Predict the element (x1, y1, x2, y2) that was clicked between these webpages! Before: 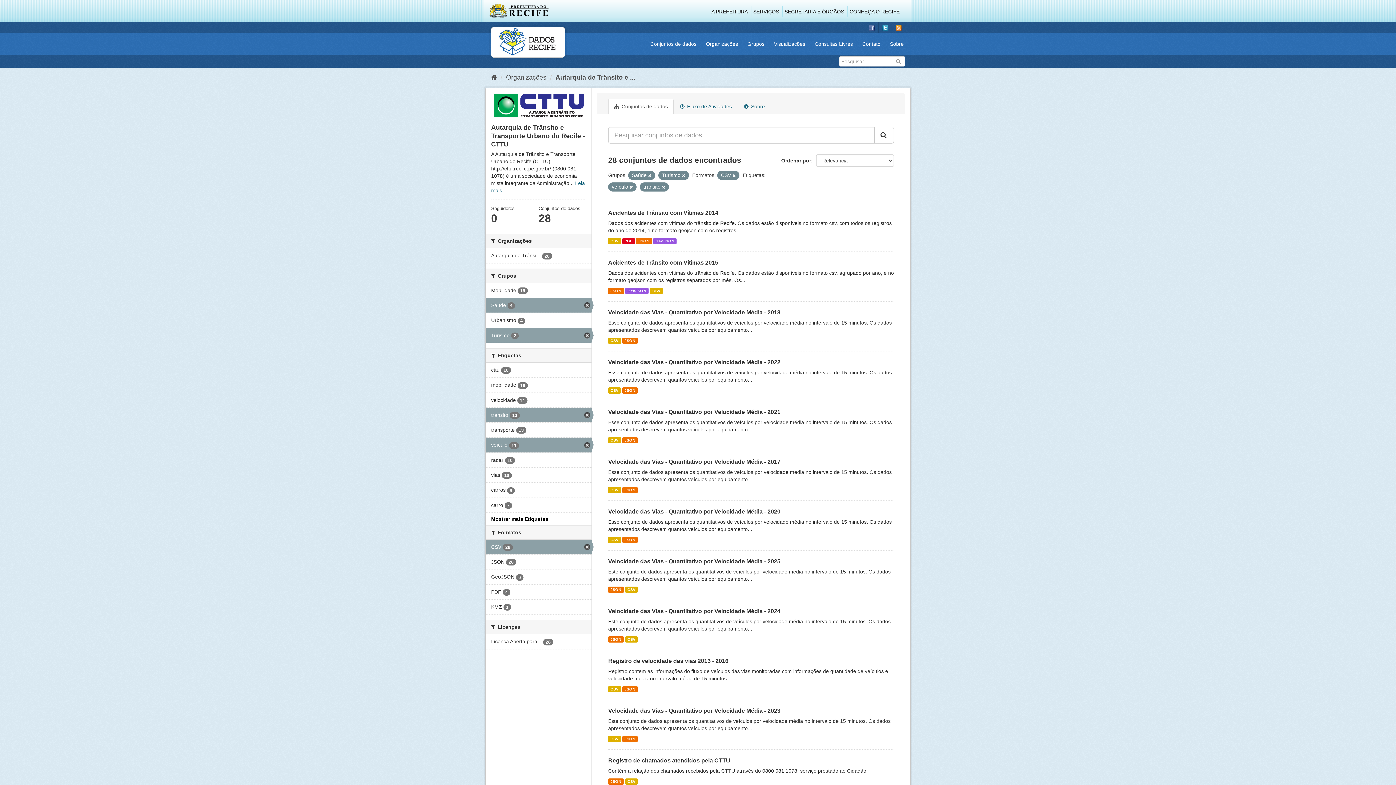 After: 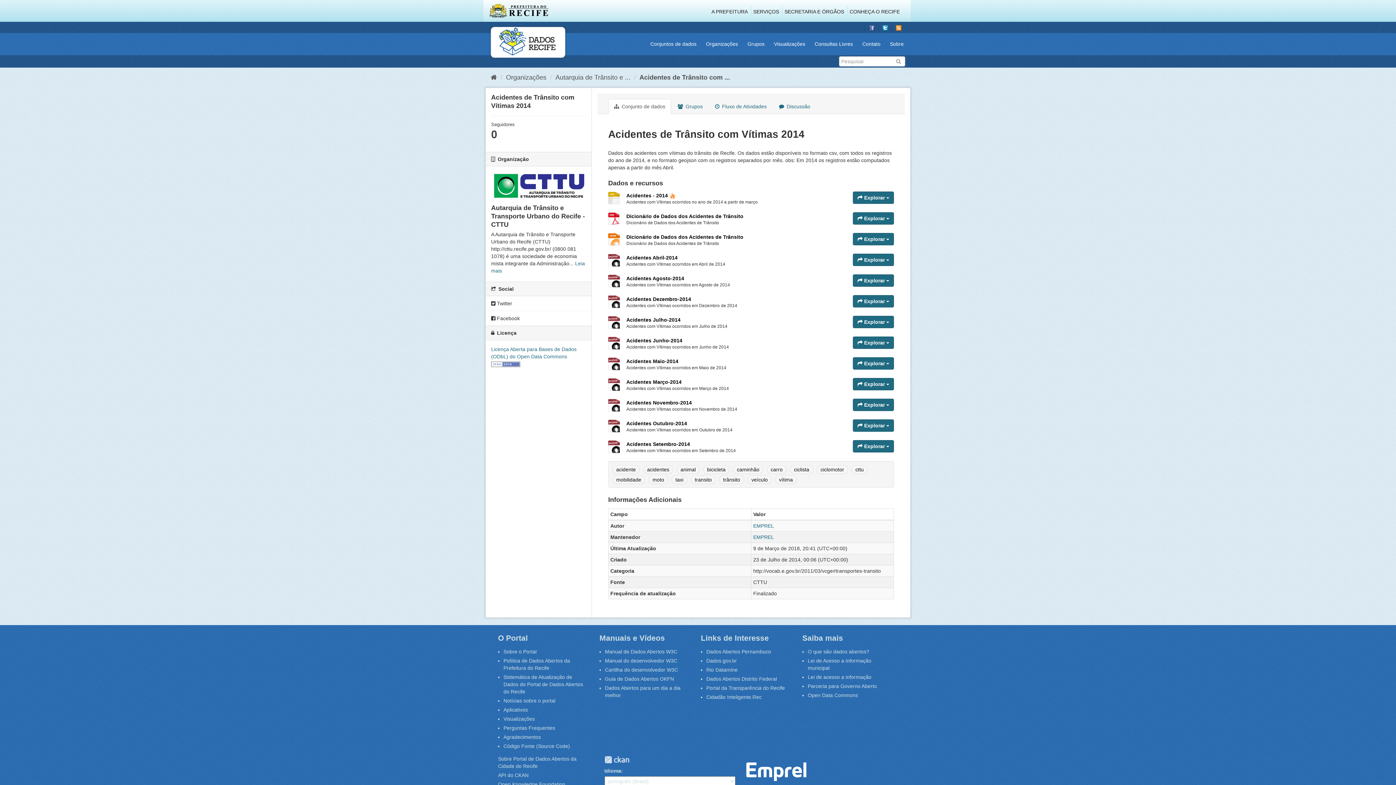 Action: bbox: (622, 238, 634, 244) label: PDF